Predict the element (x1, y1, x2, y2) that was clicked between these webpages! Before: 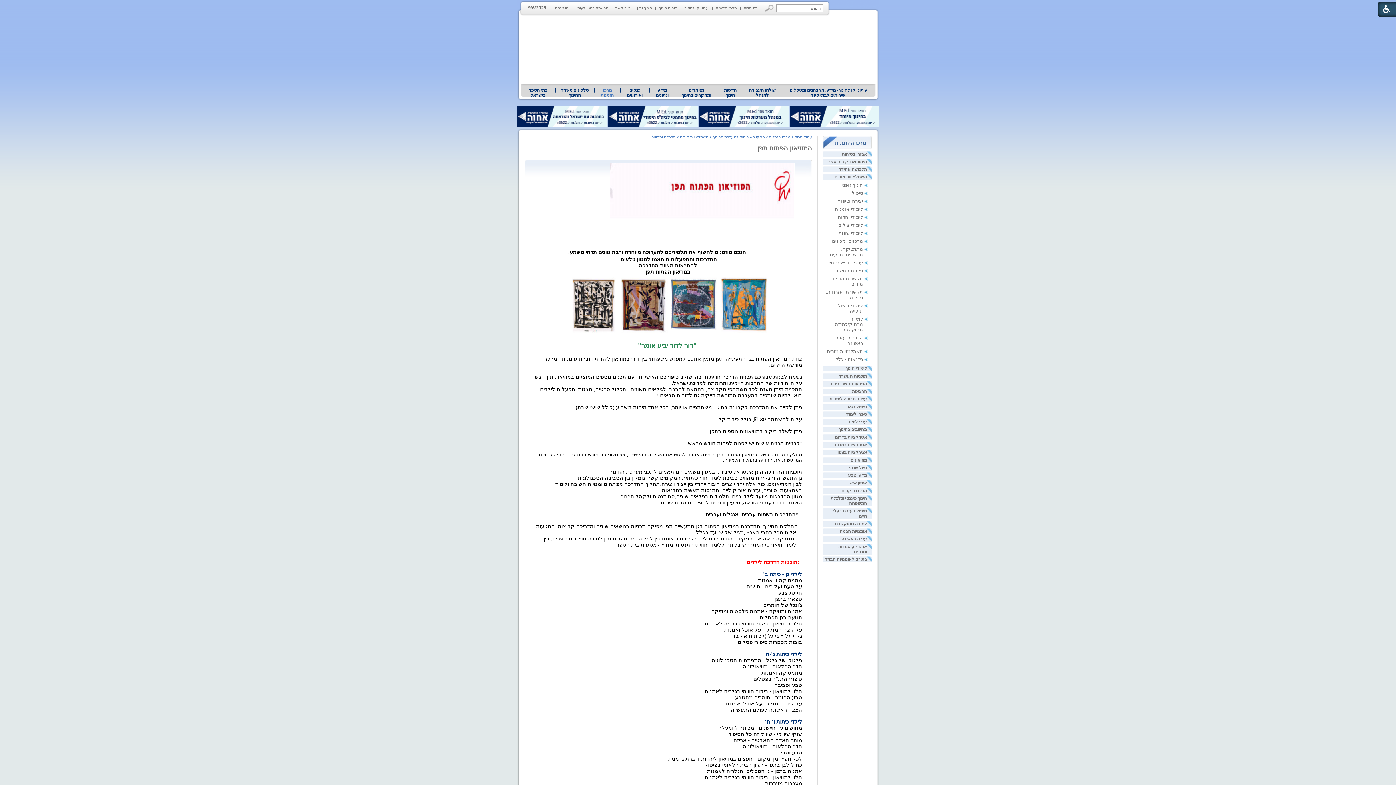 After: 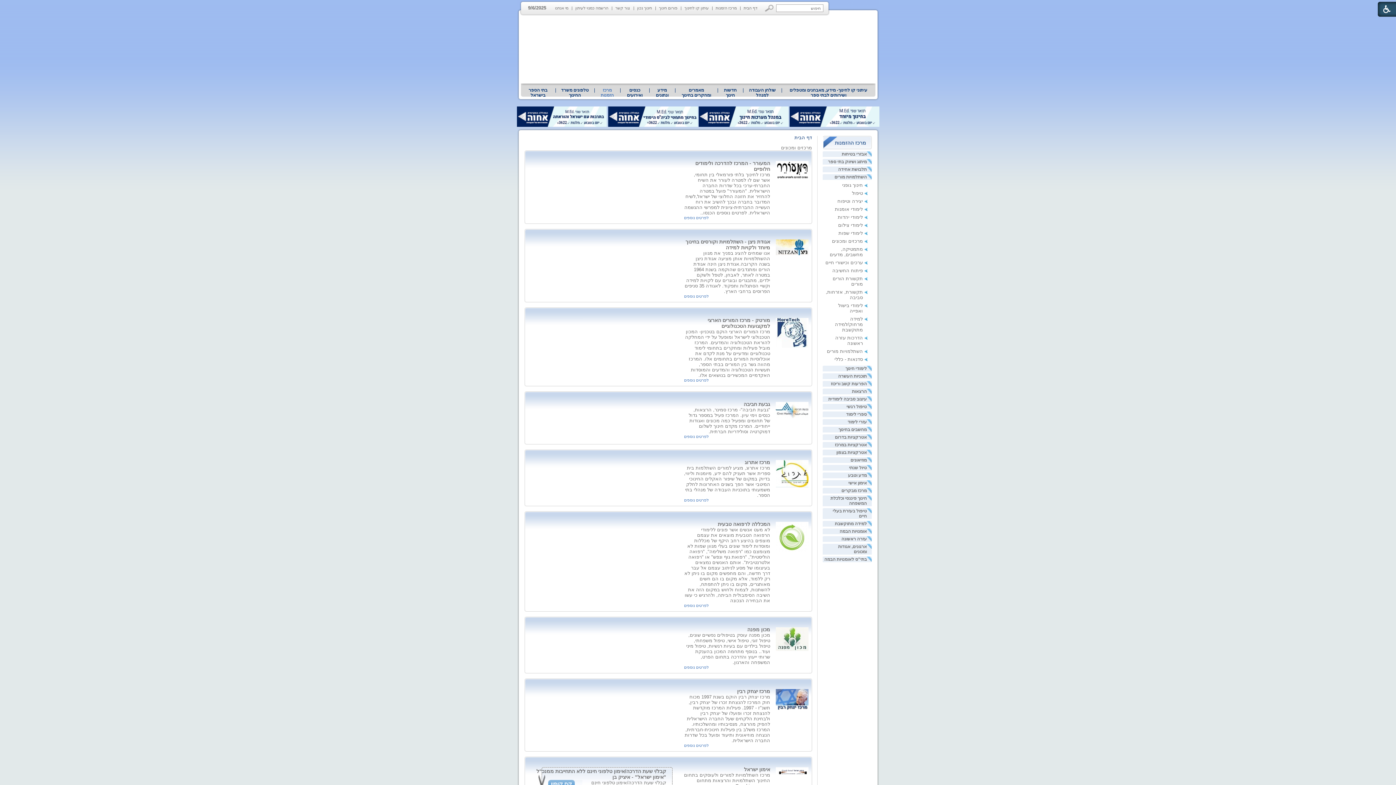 Action: label: מרכזים ומכונים bbox: (832, 238, 863, 244)